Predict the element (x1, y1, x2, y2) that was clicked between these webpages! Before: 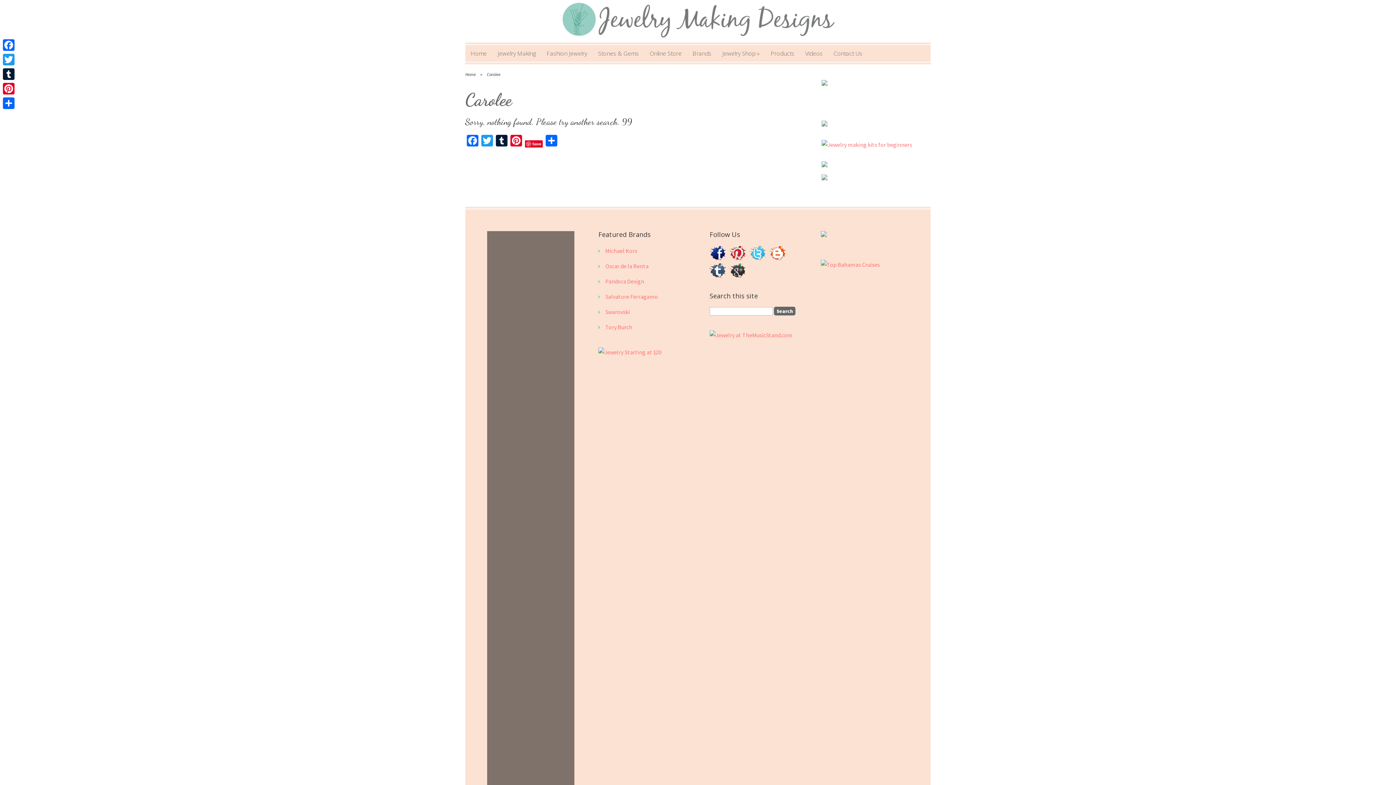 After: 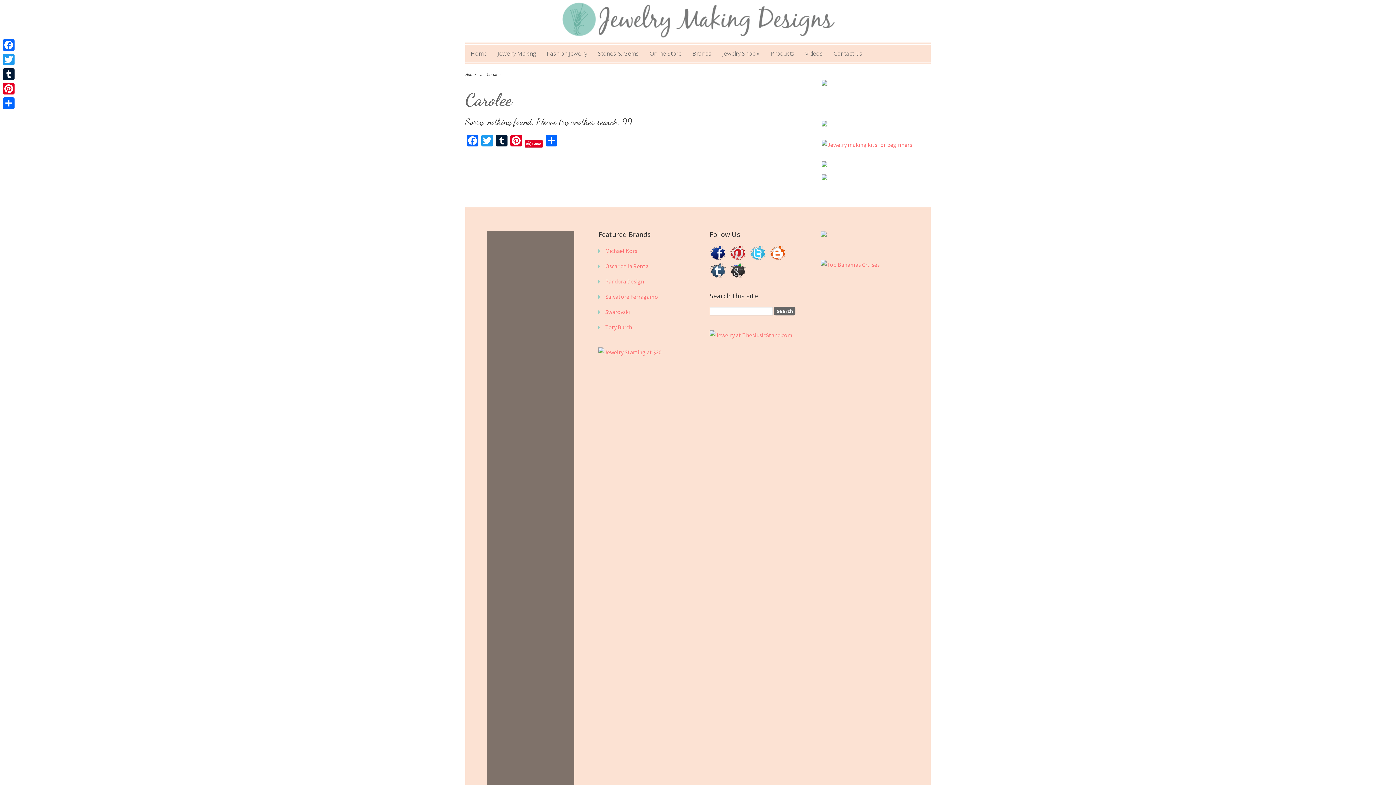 Action: bbox: (821, 174, 827, 181)